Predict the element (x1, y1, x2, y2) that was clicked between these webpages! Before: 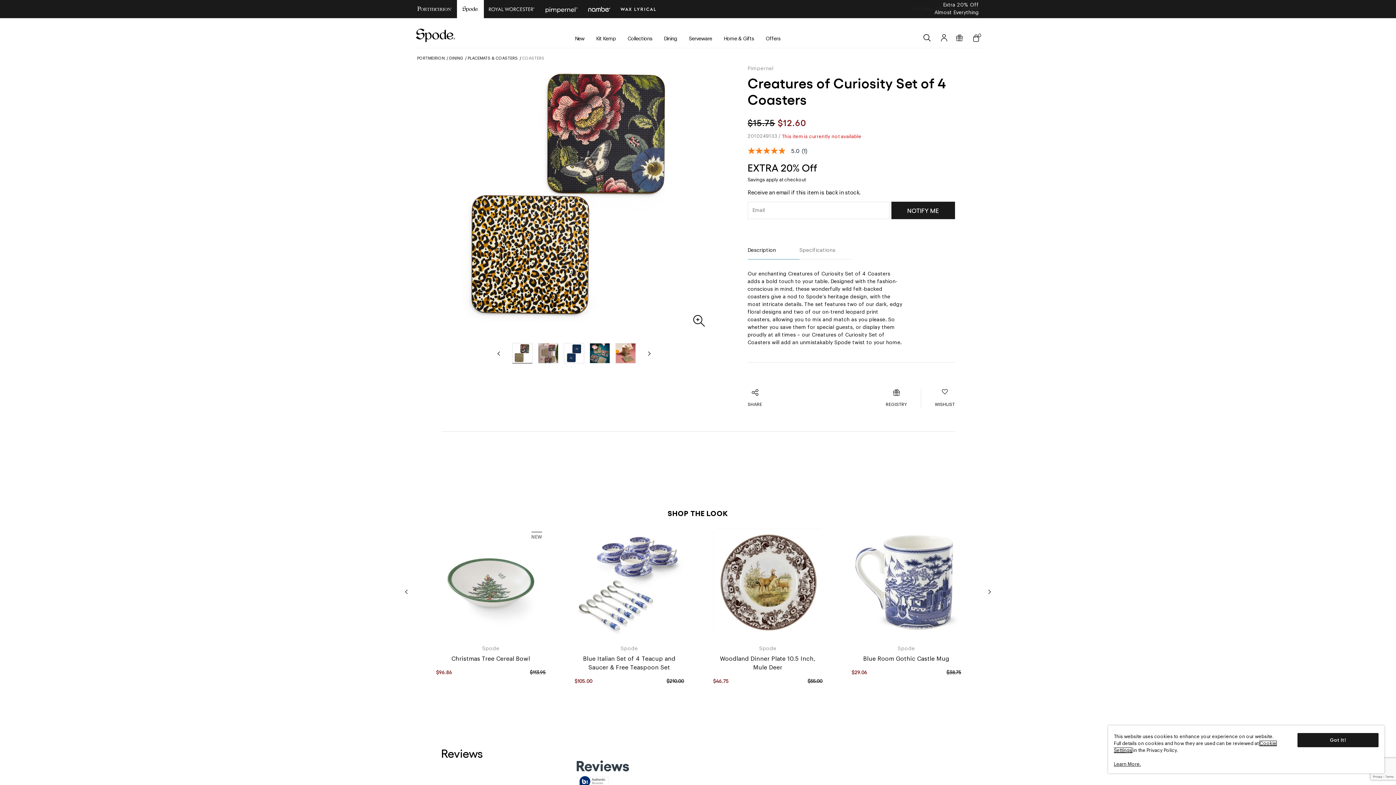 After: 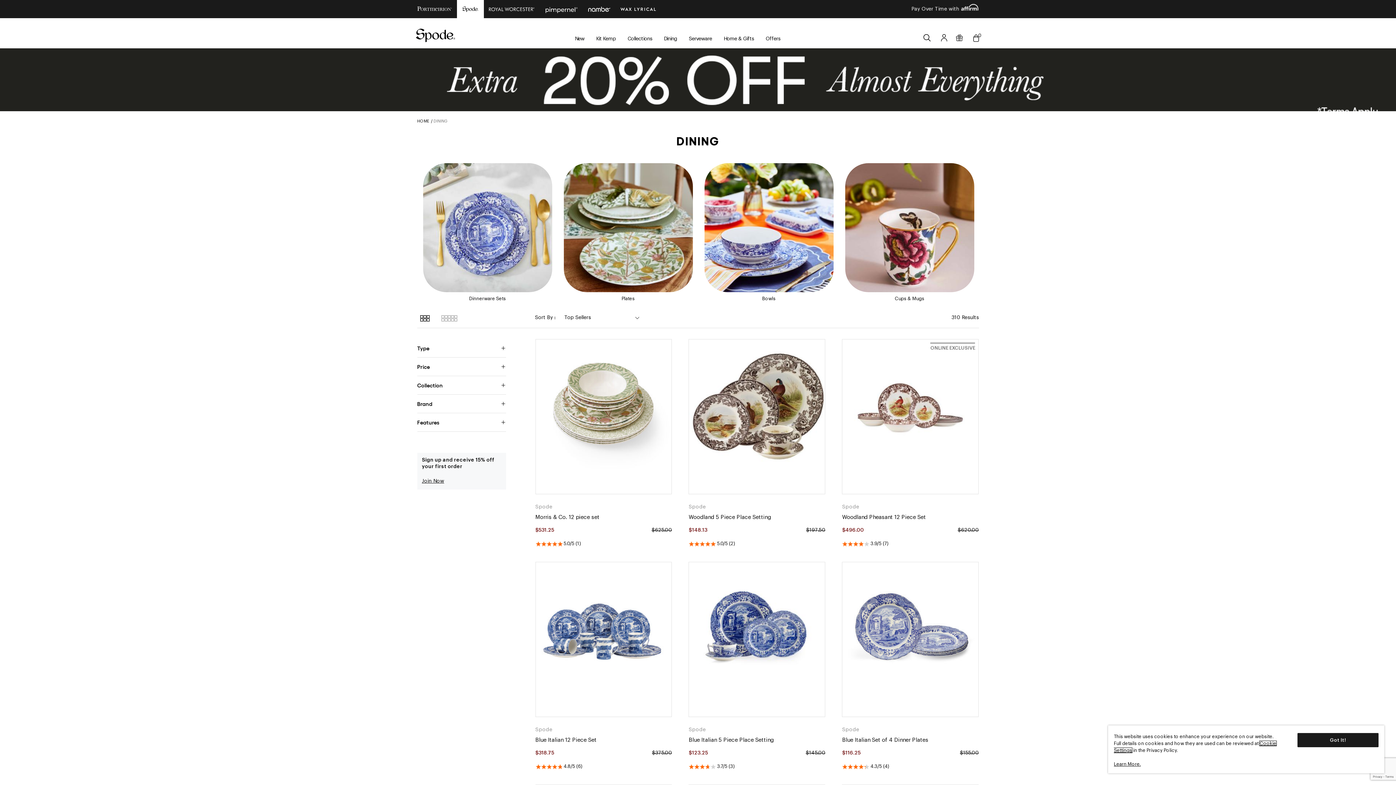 Action: label: Dining bbox: (658, 30, 683, 47)